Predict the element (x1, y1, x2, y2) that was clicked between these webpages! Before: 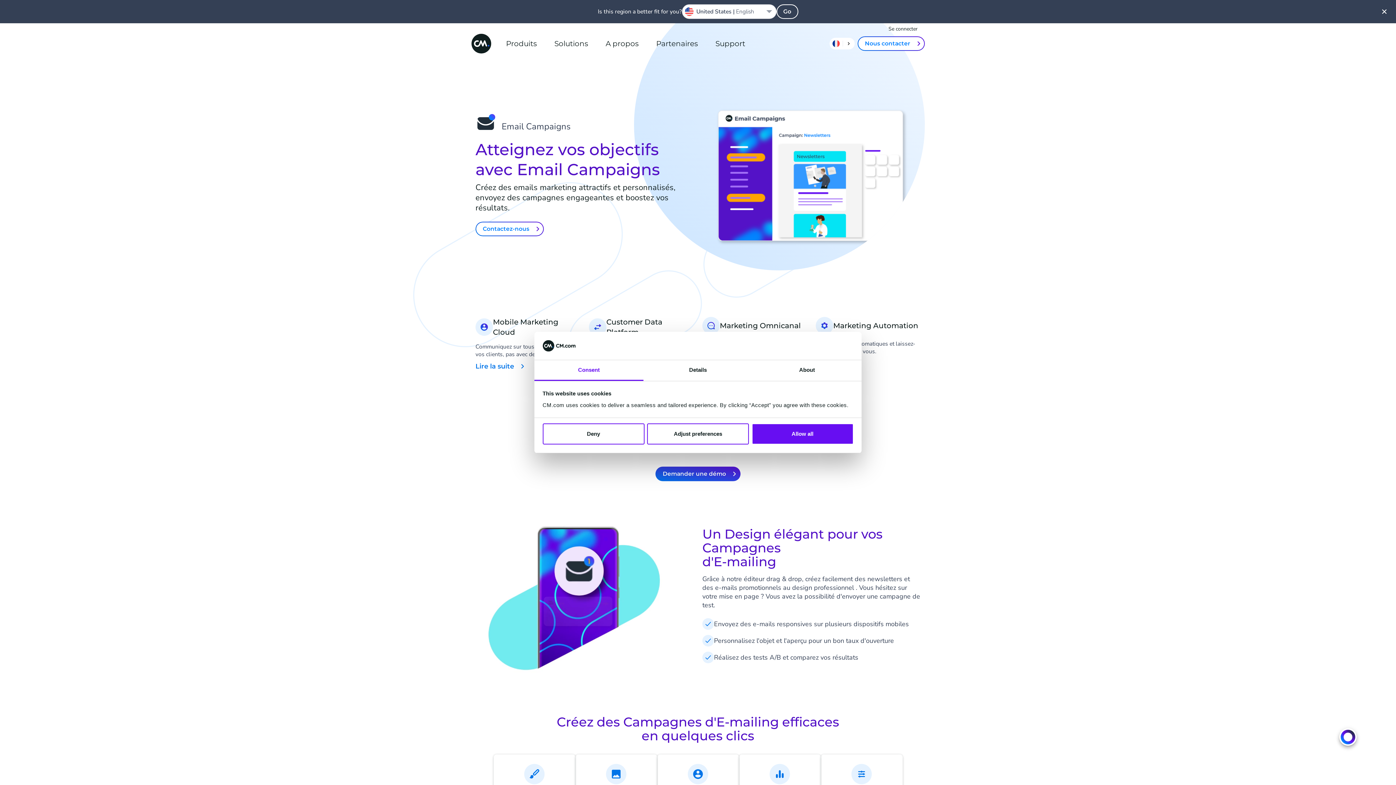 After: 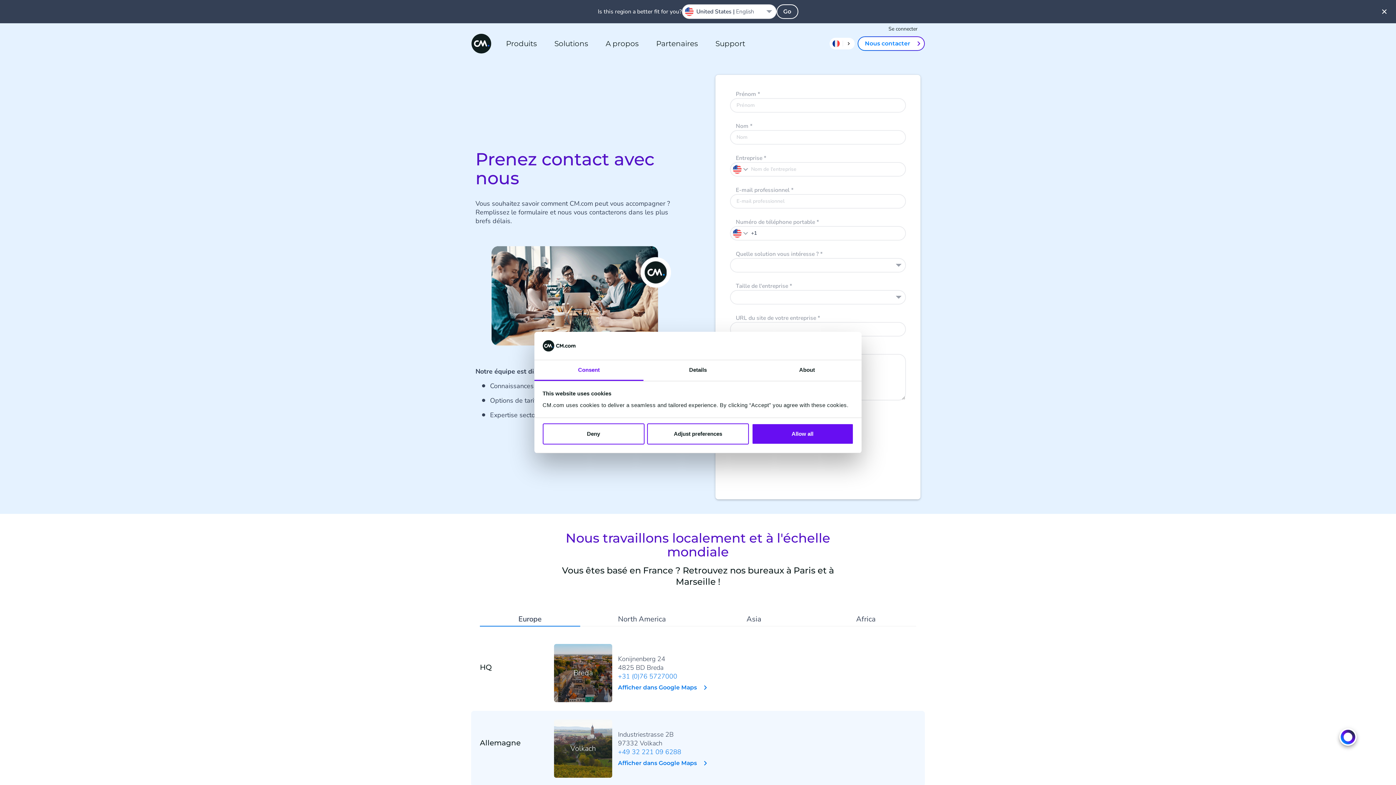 Action: label: Nous contacter bbox: (857, 36, 925, 50)